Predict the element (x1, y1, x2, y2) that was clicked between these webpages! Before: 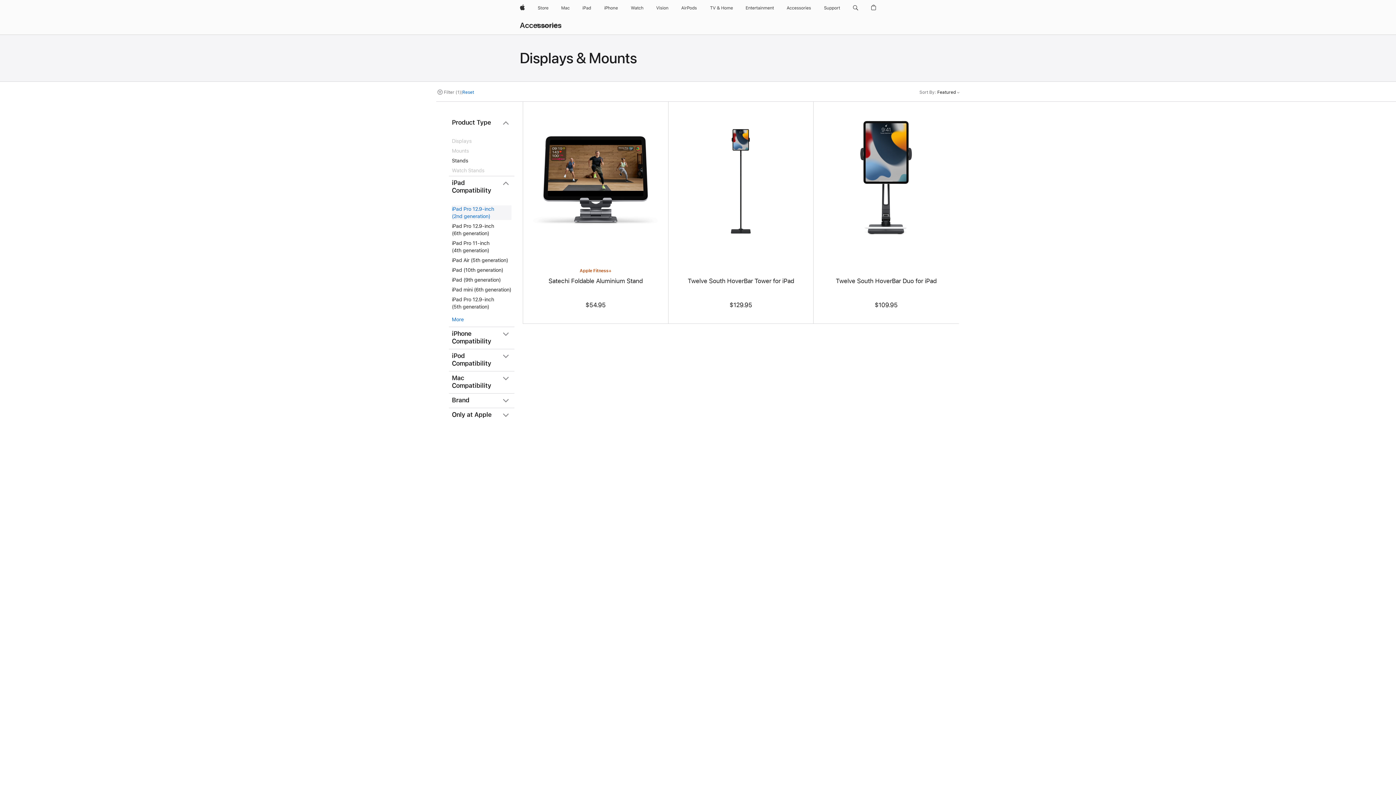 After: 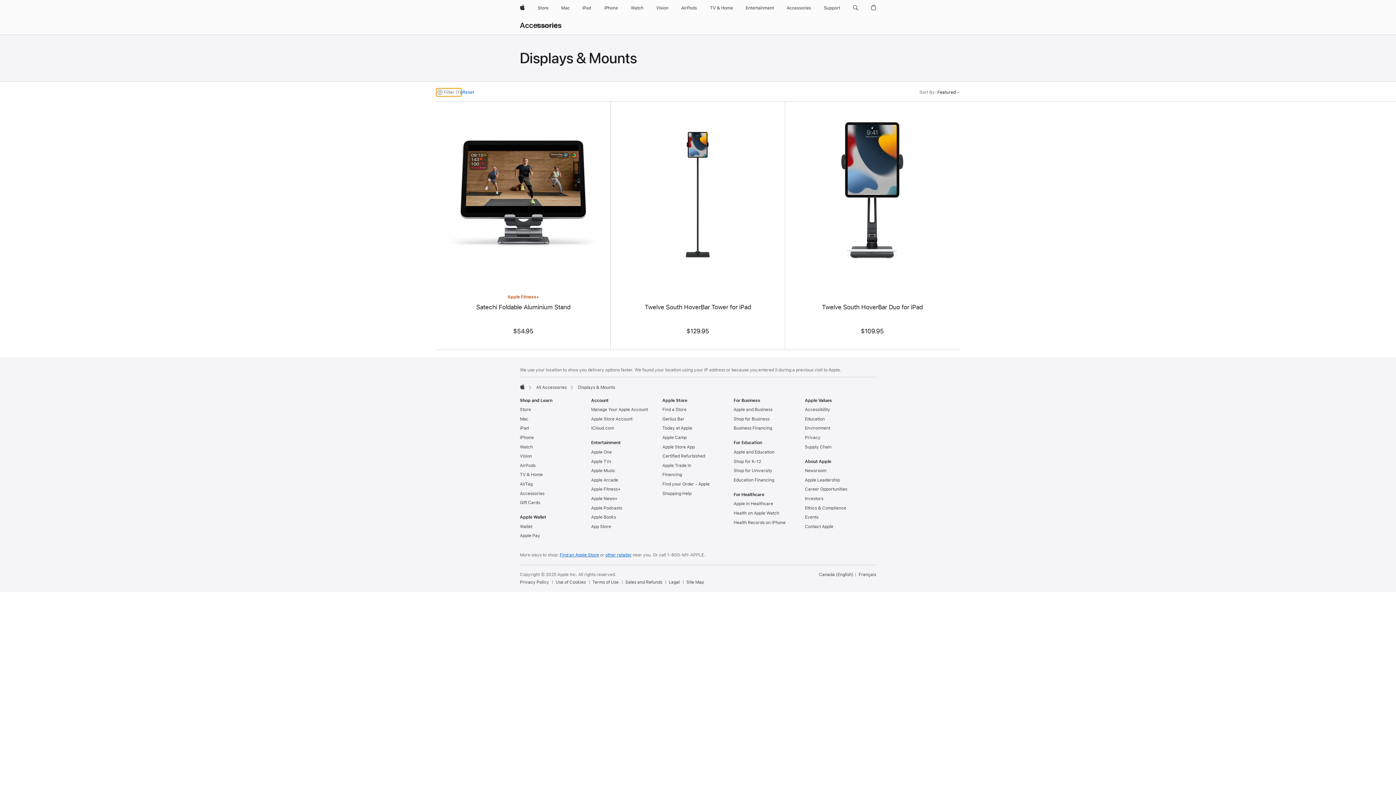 Action: label: Filter (1) bbox: (436, 88, 461, 96)